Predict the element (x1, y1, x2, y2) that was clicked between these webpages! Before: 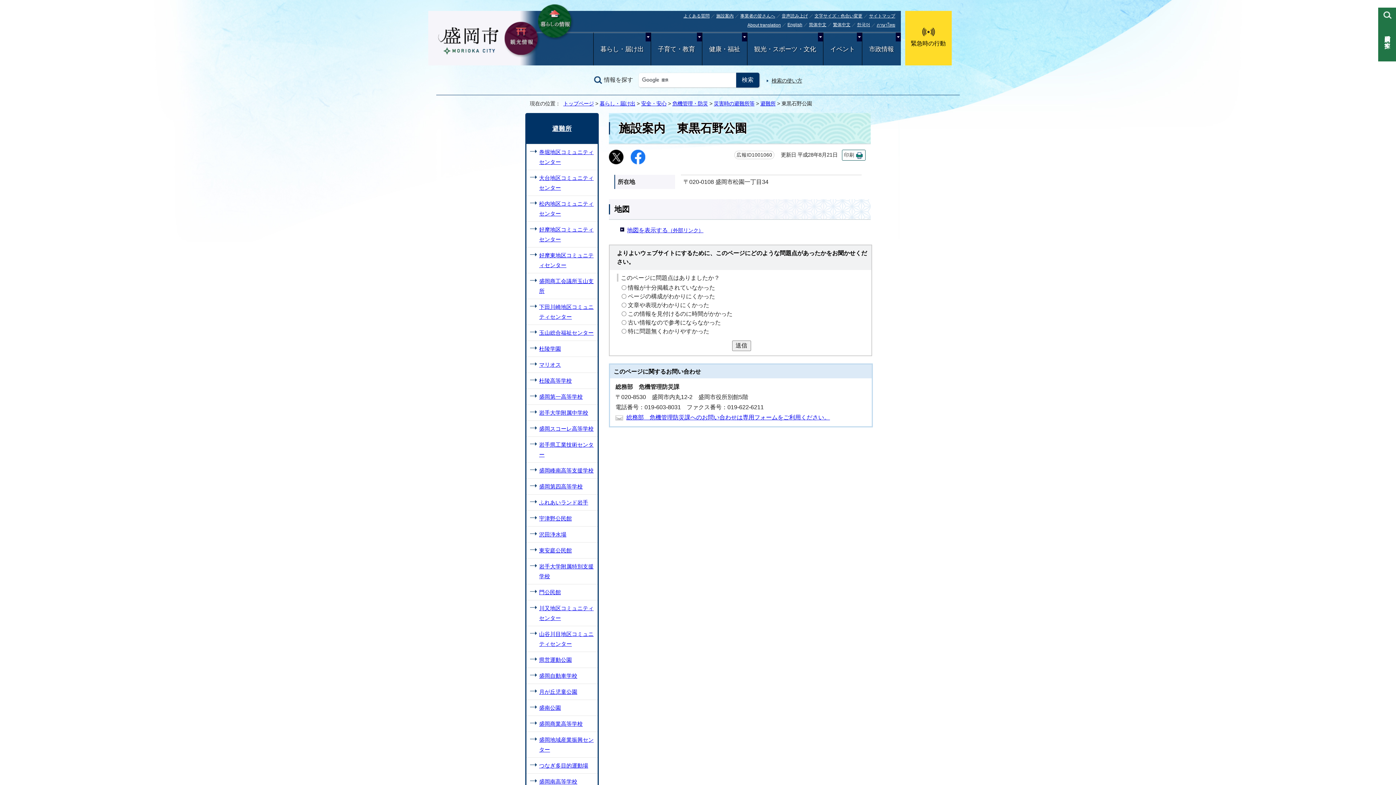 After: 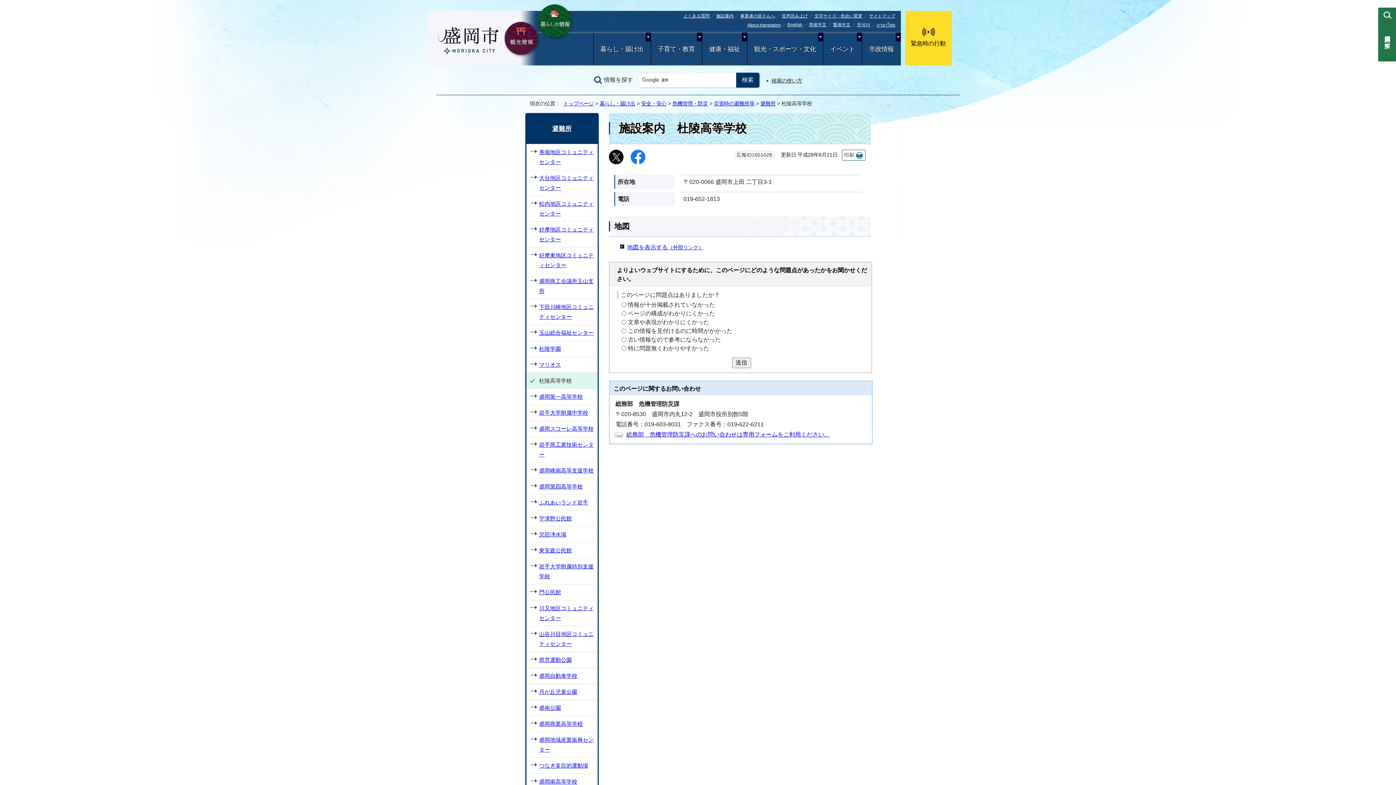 Action: bbox: (526, 372, 597, 388) label: 杜陵高等学校